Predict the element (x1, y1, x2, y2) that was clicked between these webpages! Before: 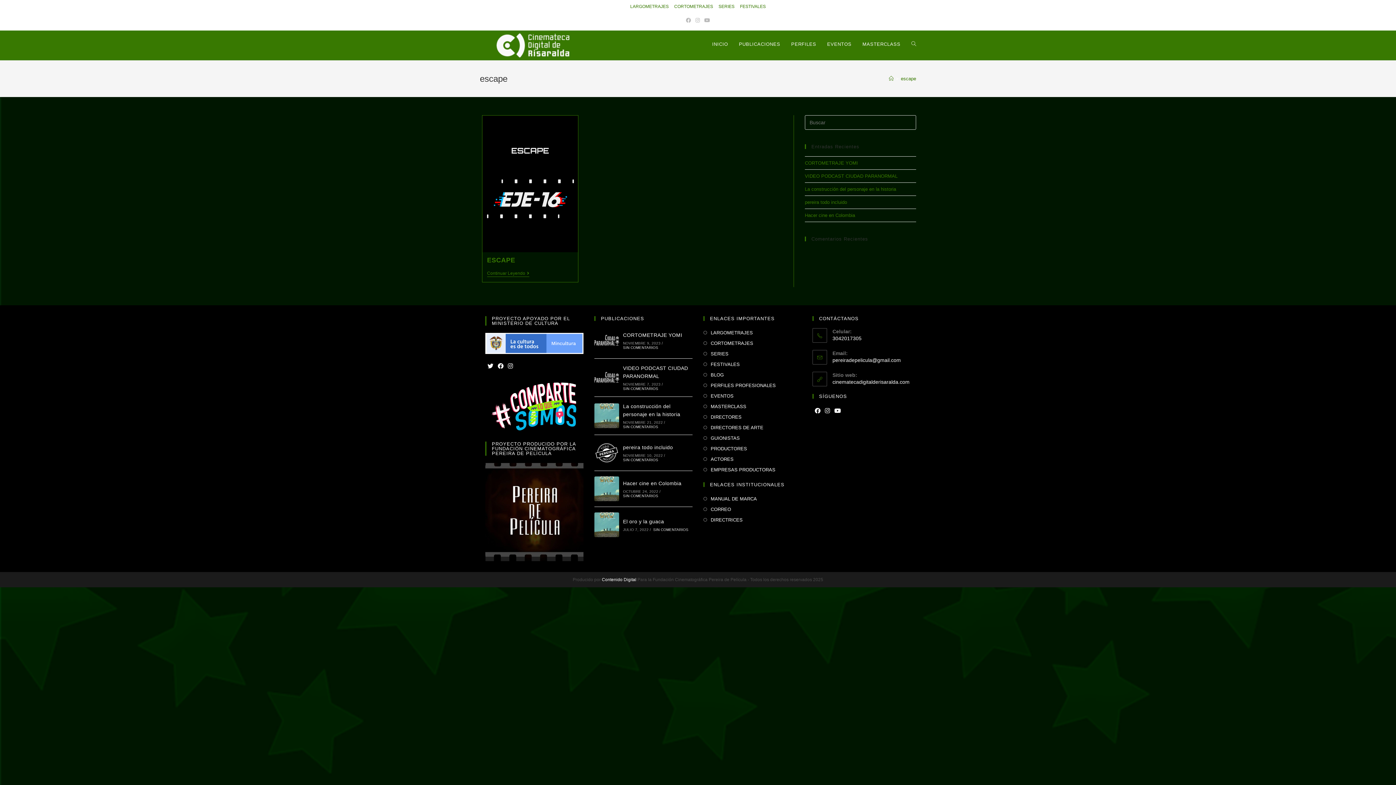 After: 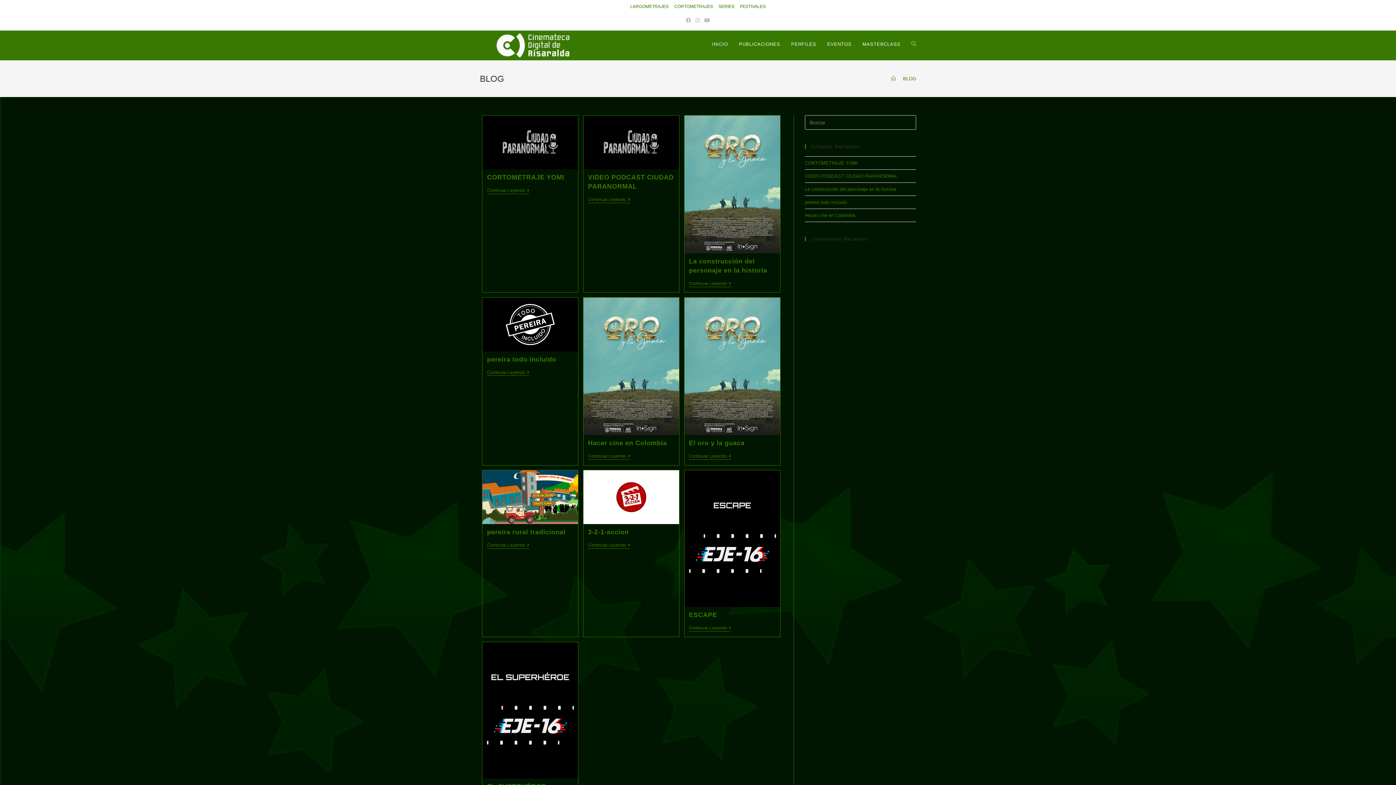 Action: bbox: (733, 30, 785, 57) label: PUBLICACIONES